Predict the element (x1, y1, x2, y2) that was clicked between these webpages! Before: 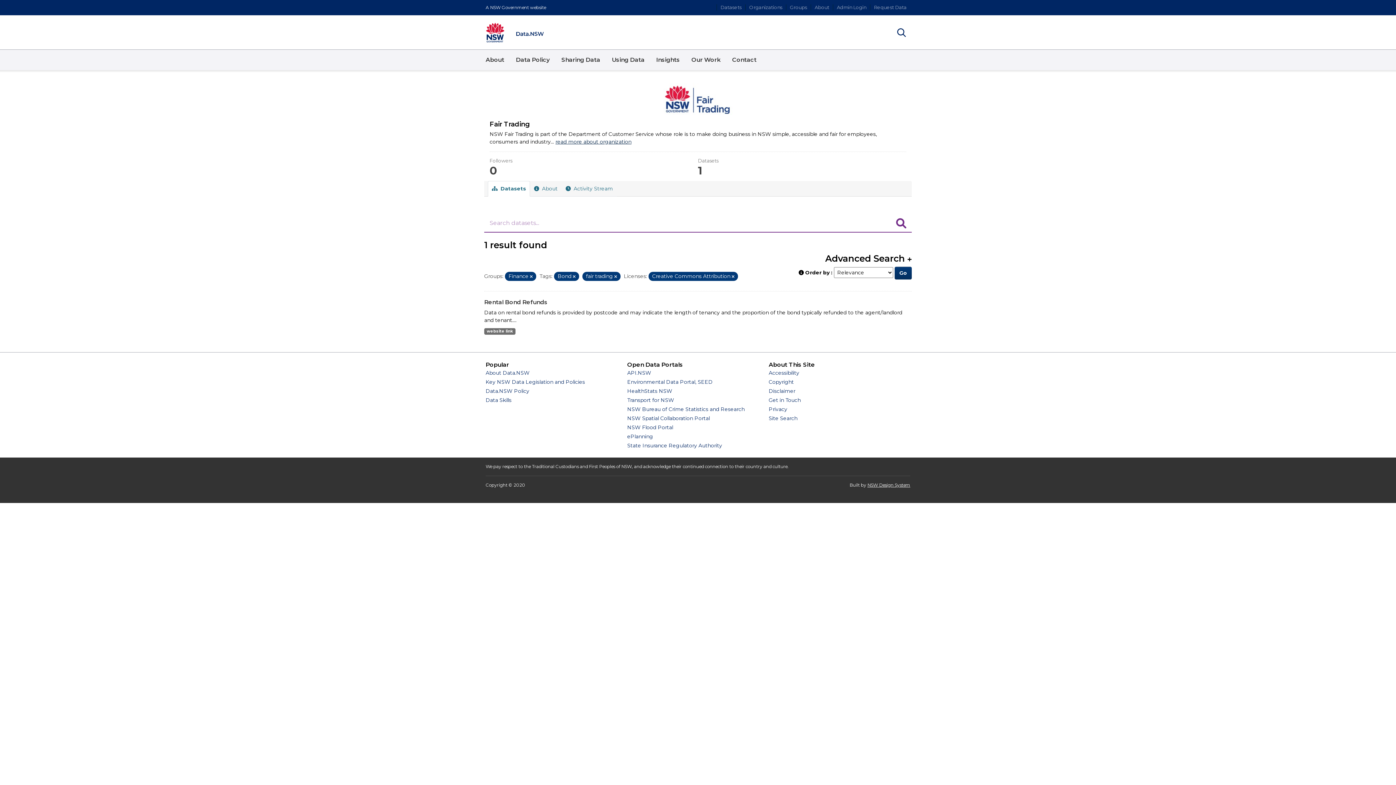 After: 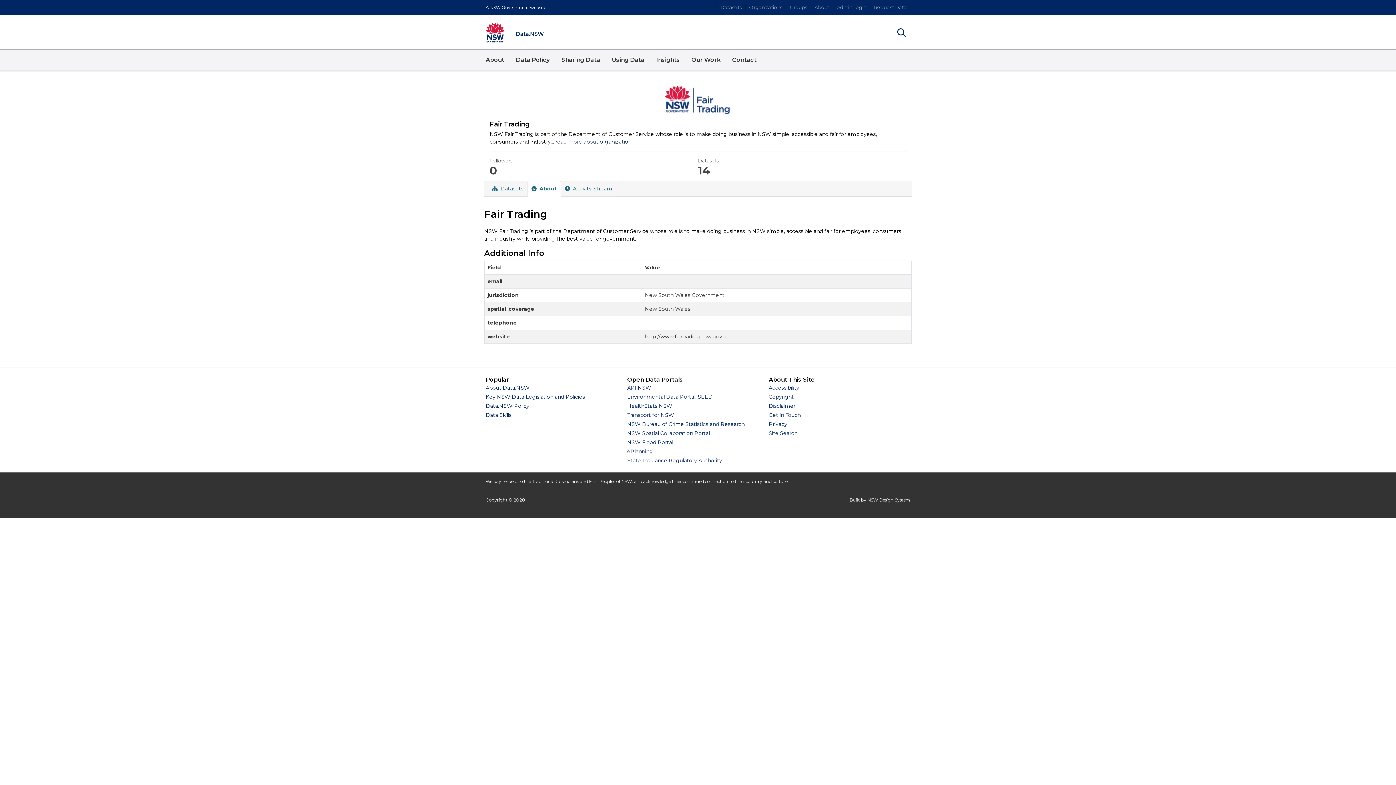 Action: bbox: (530, 181, 561, 196) label:  About